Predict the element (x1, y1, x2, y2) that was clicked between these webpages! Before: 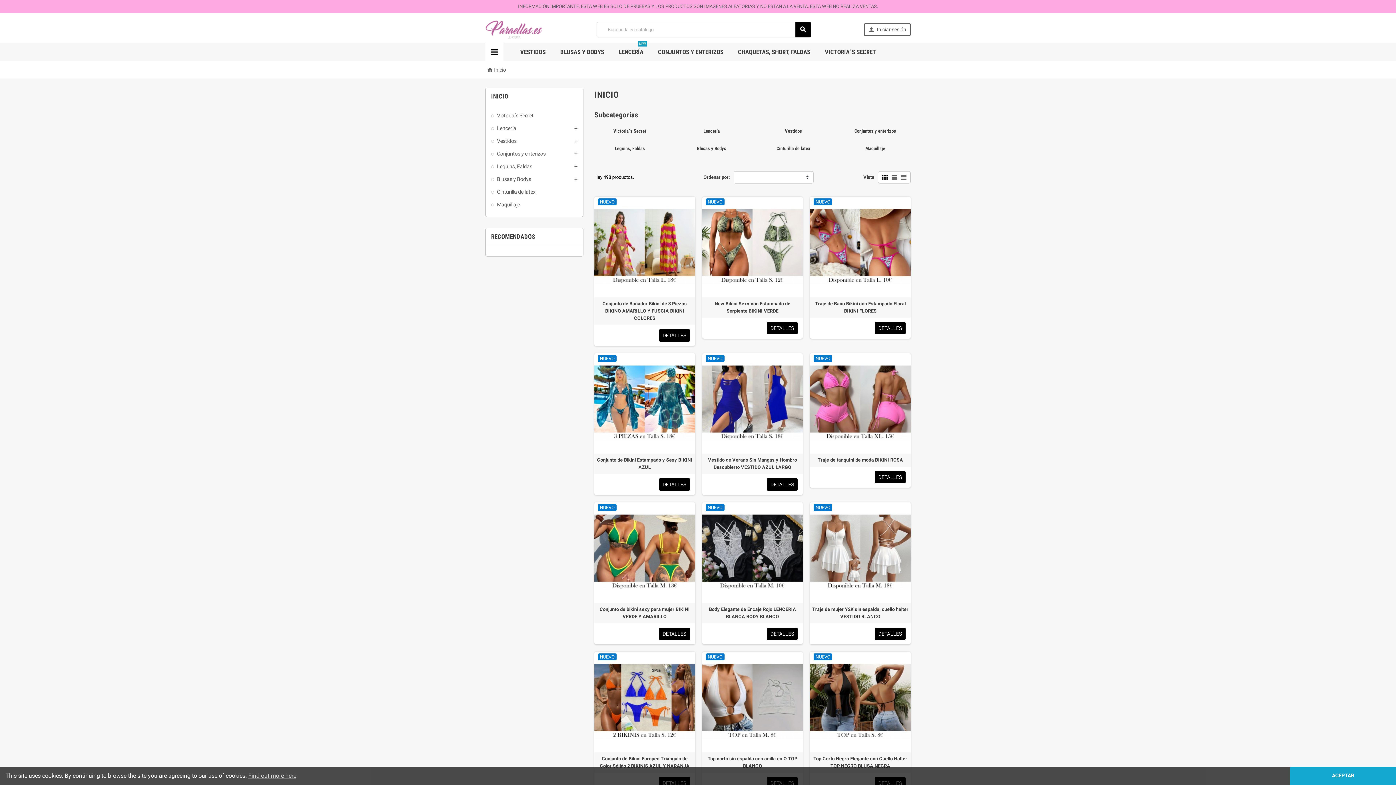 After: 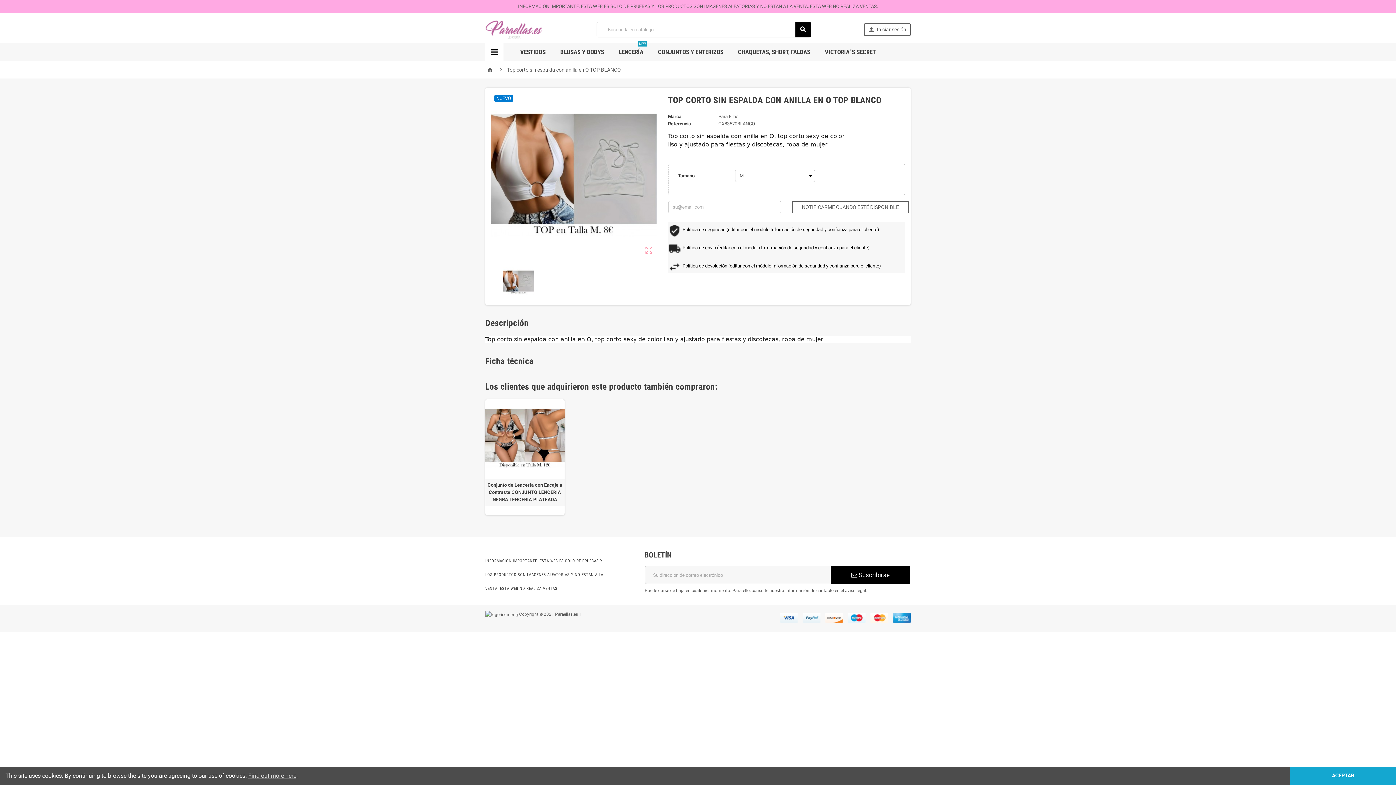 Action: label: NUEVO bbox: (704, 653, 724, 661)